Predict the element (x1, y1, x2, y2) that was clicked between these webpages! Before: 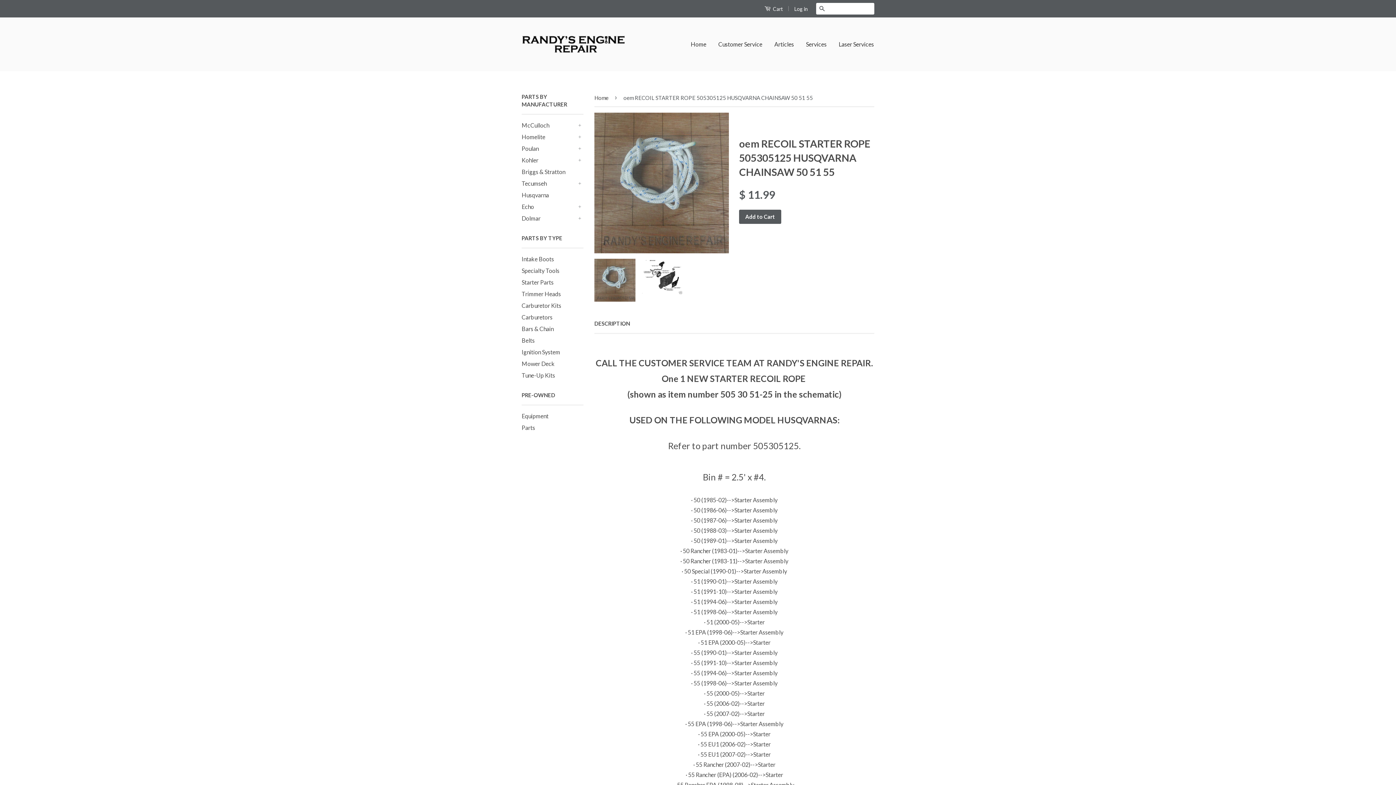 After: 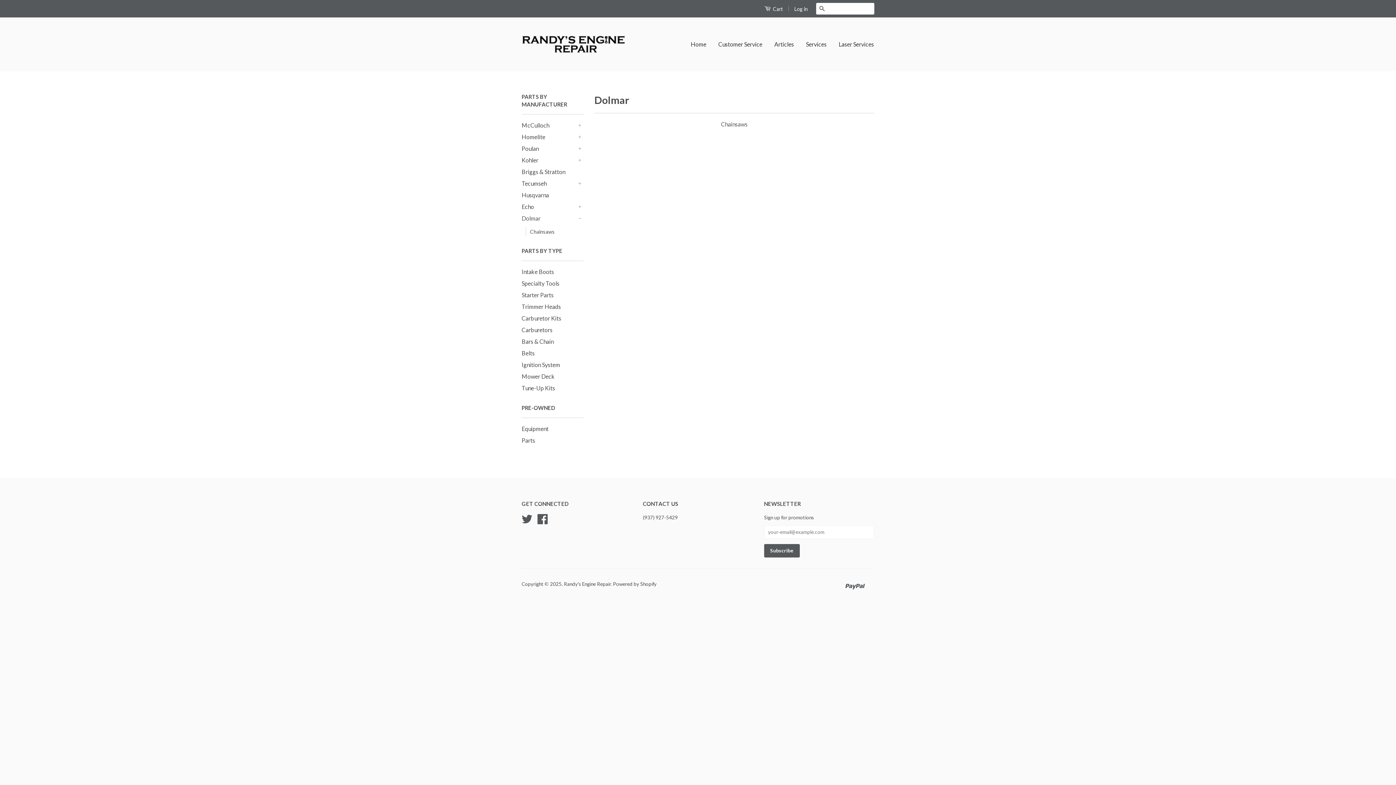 Action: label: Dolmar bbox: (521, 213, 576, 223)